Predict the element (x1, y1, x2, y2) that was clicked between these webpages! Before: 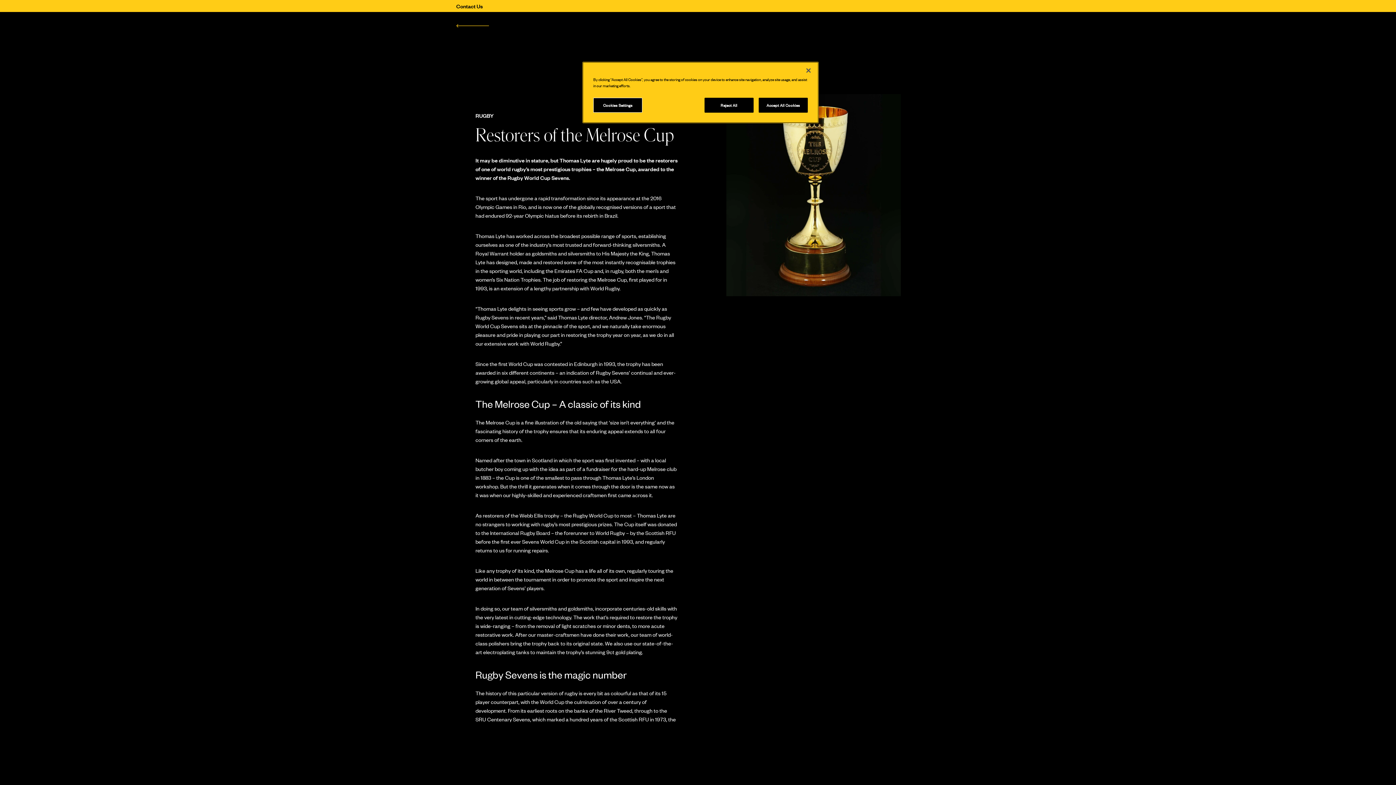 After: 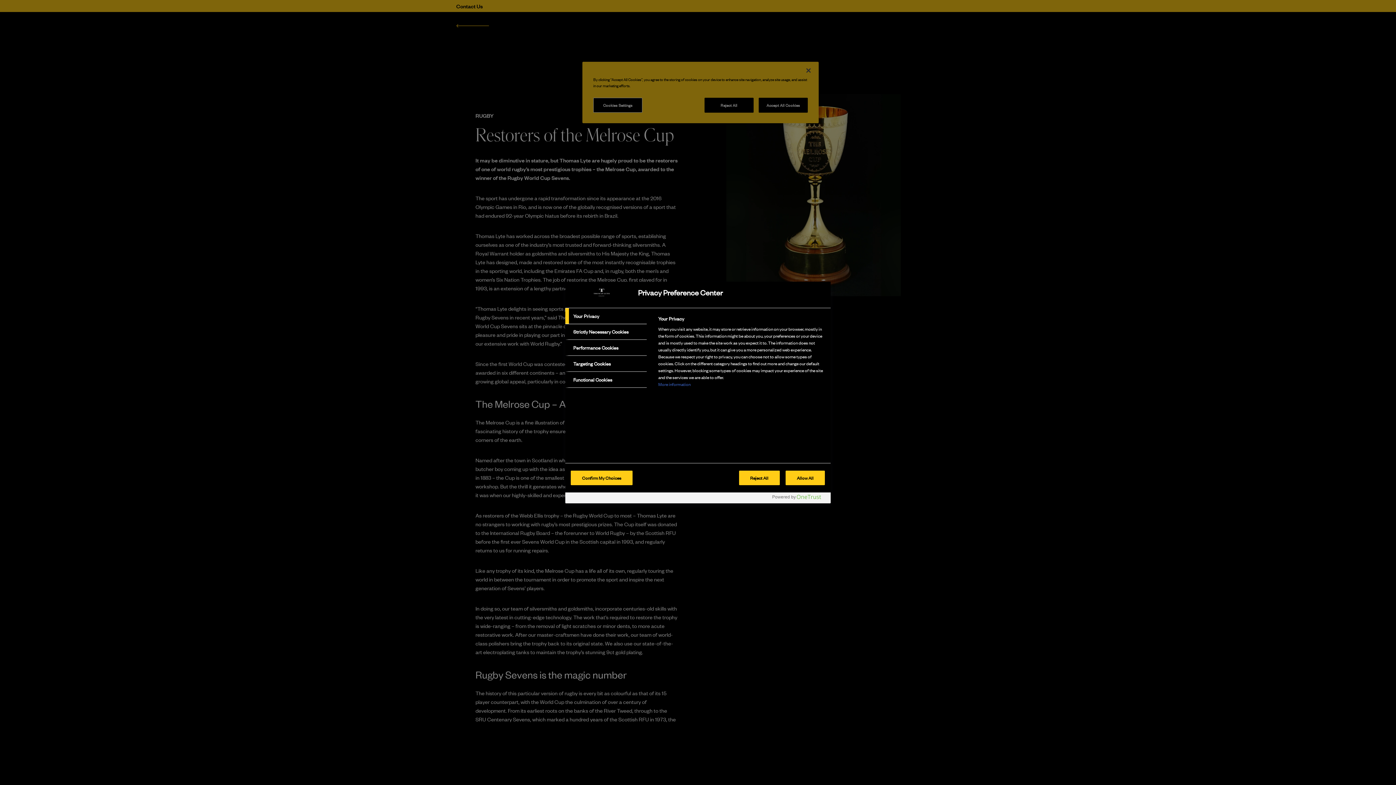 Action: label: Cookies Settings bbox: (593, 97, 642, 112)